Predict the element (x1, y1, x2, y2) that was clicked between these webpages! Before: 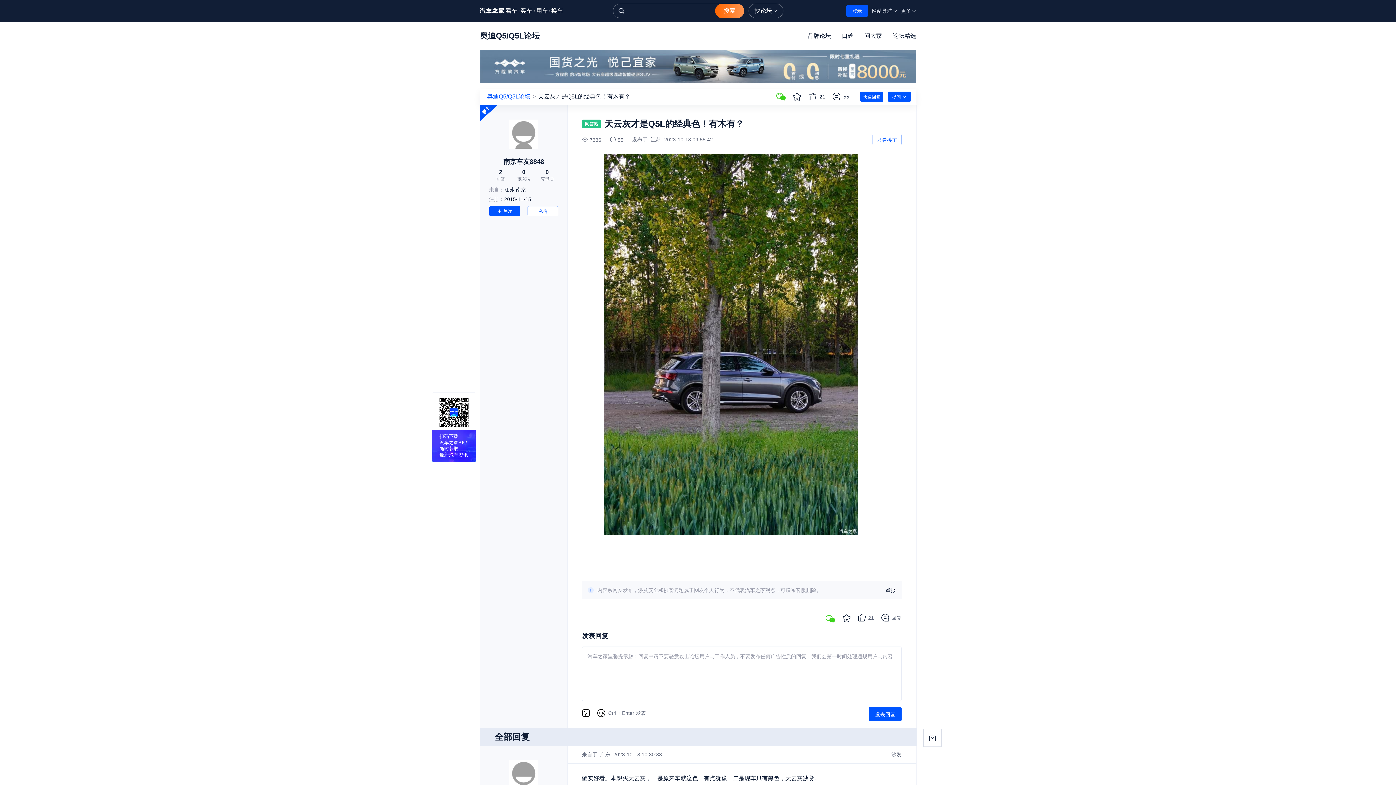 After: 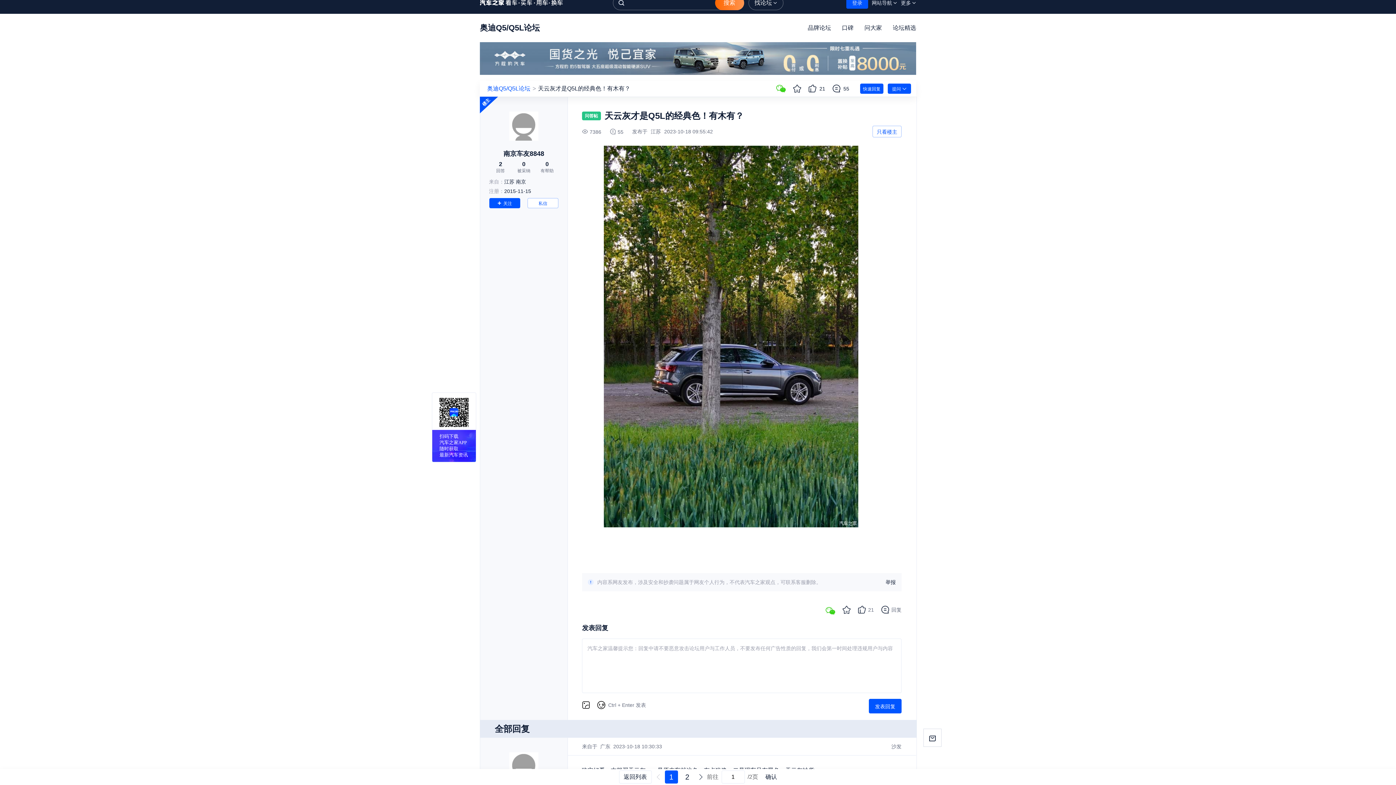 Action: bbox: (505, 757, 542, 793)